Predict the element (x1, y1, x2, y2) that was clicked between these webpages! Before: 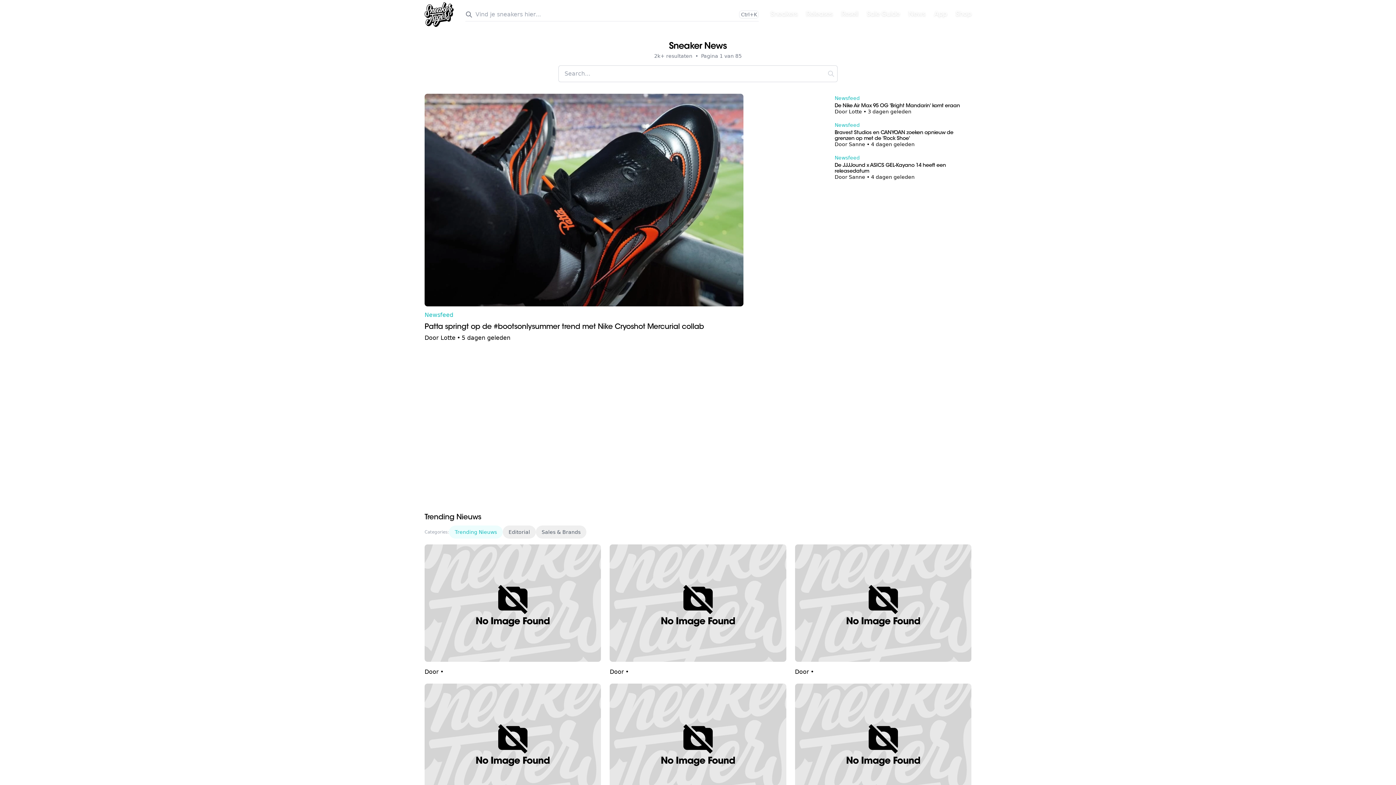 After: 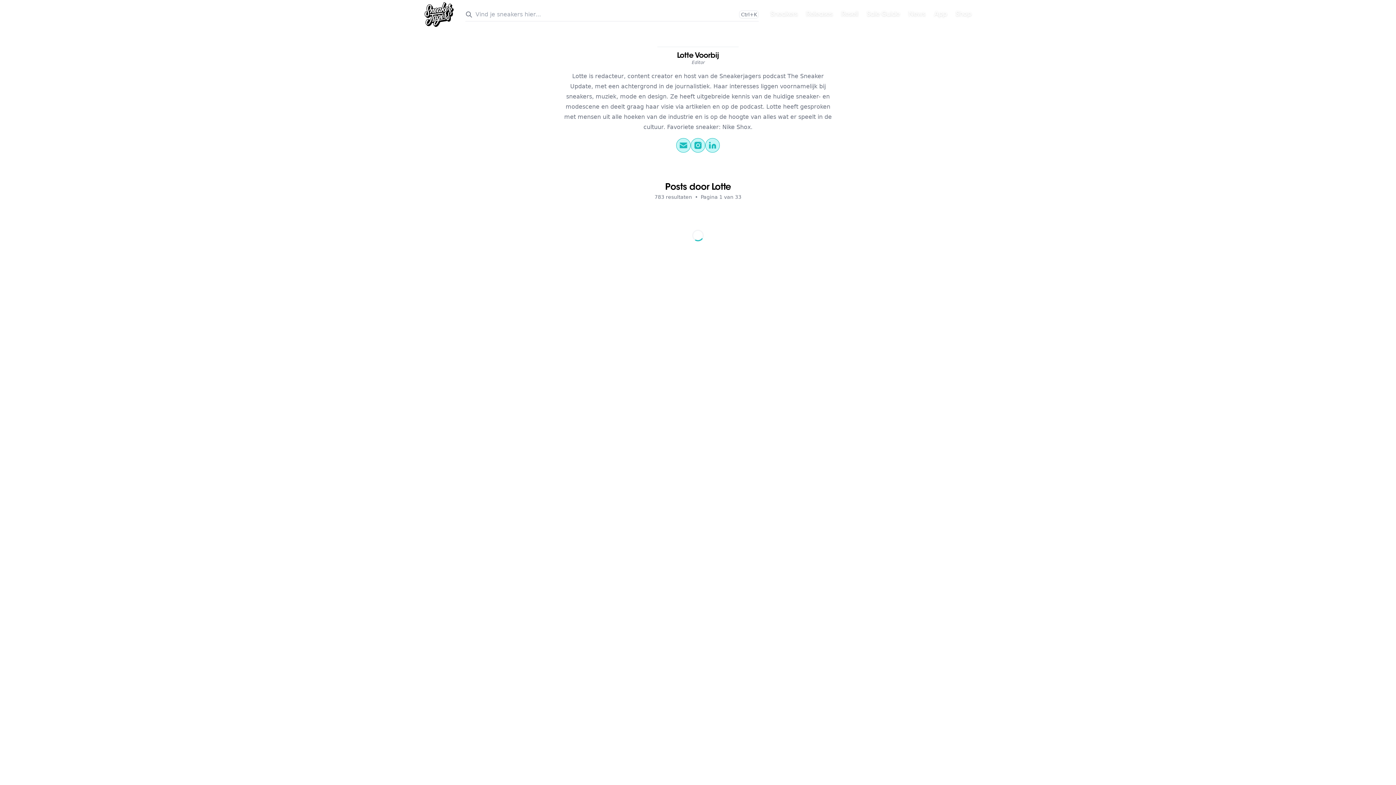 Action: label: Lotte bbox: (440, 334, 455, 341)